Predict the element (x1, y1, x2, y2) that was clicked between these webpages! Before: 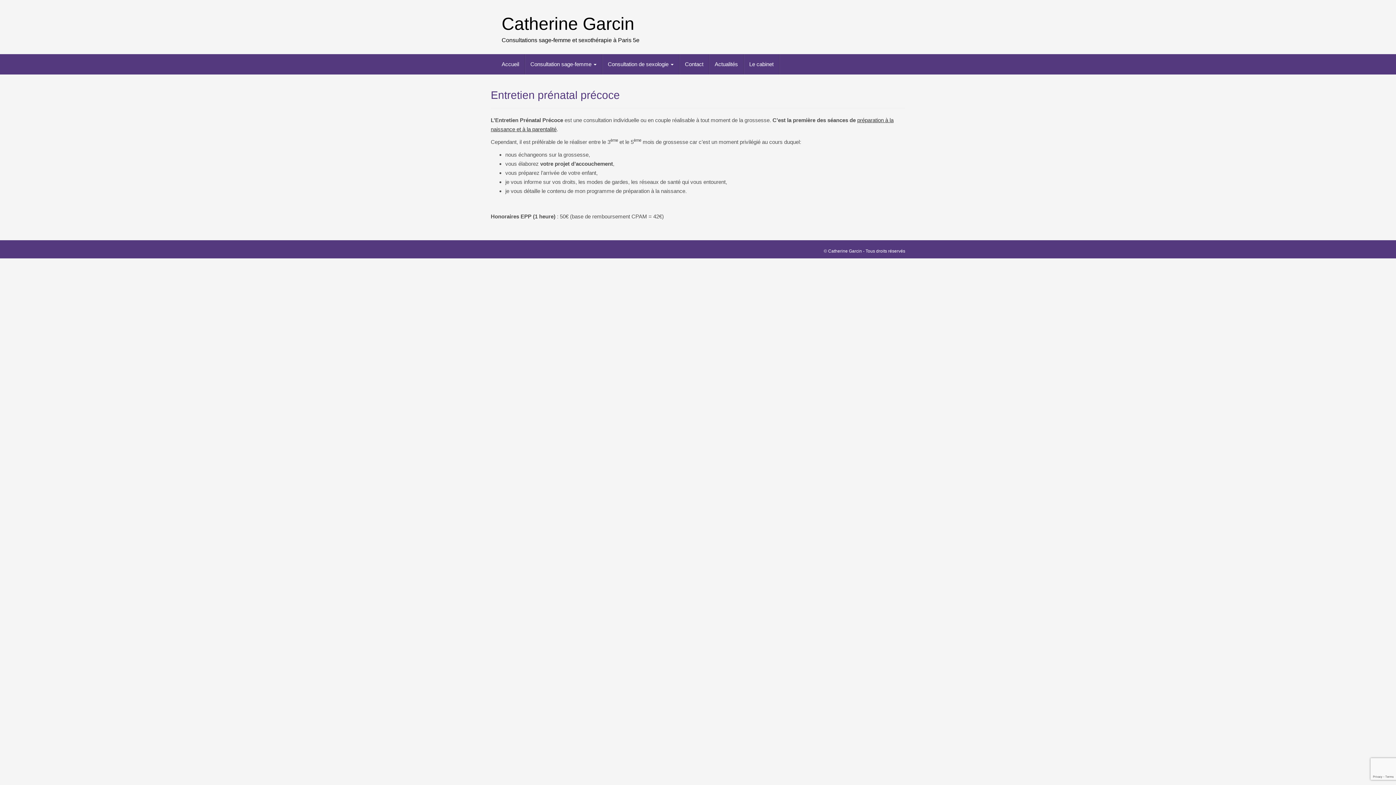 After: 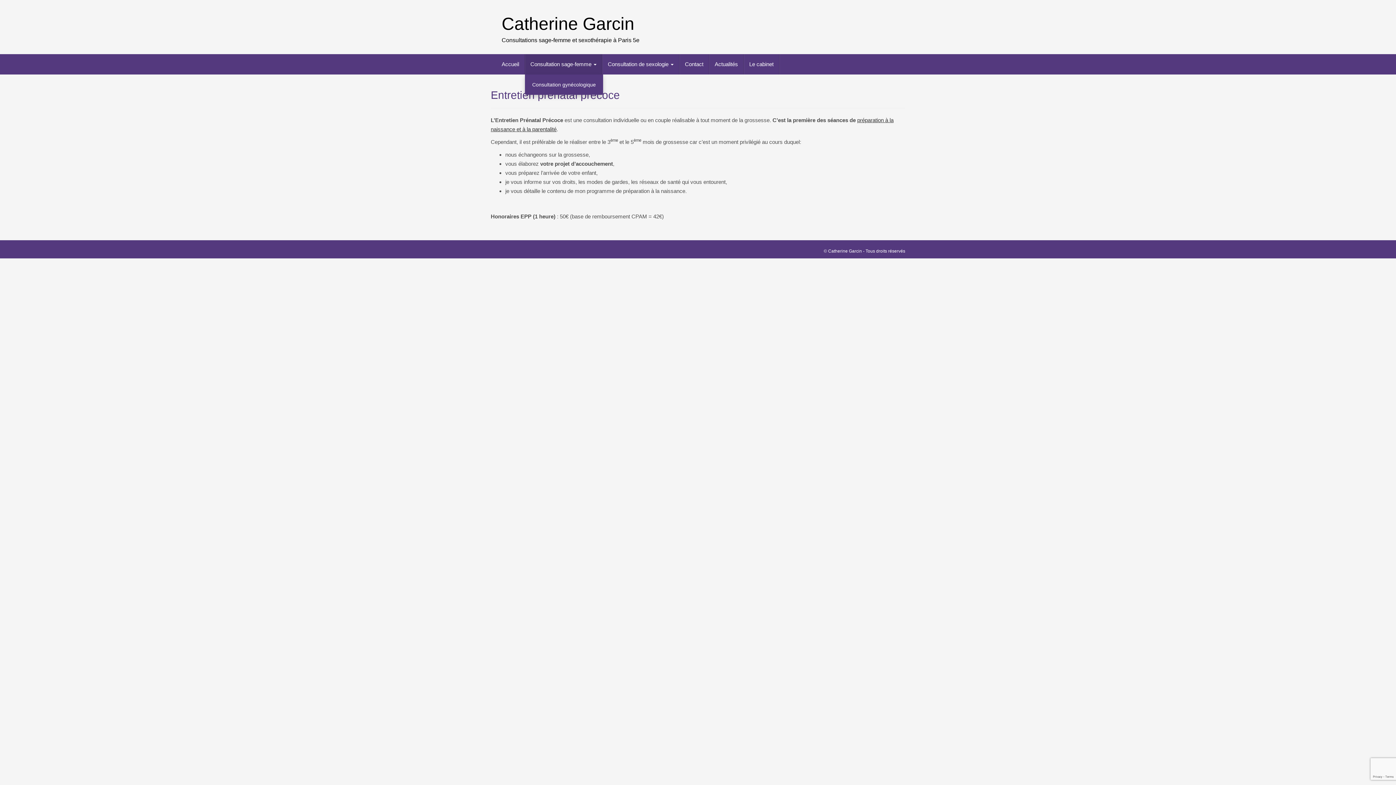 Action: bbox: (525, 54, 602, 74) label: Consultation sage-femme 